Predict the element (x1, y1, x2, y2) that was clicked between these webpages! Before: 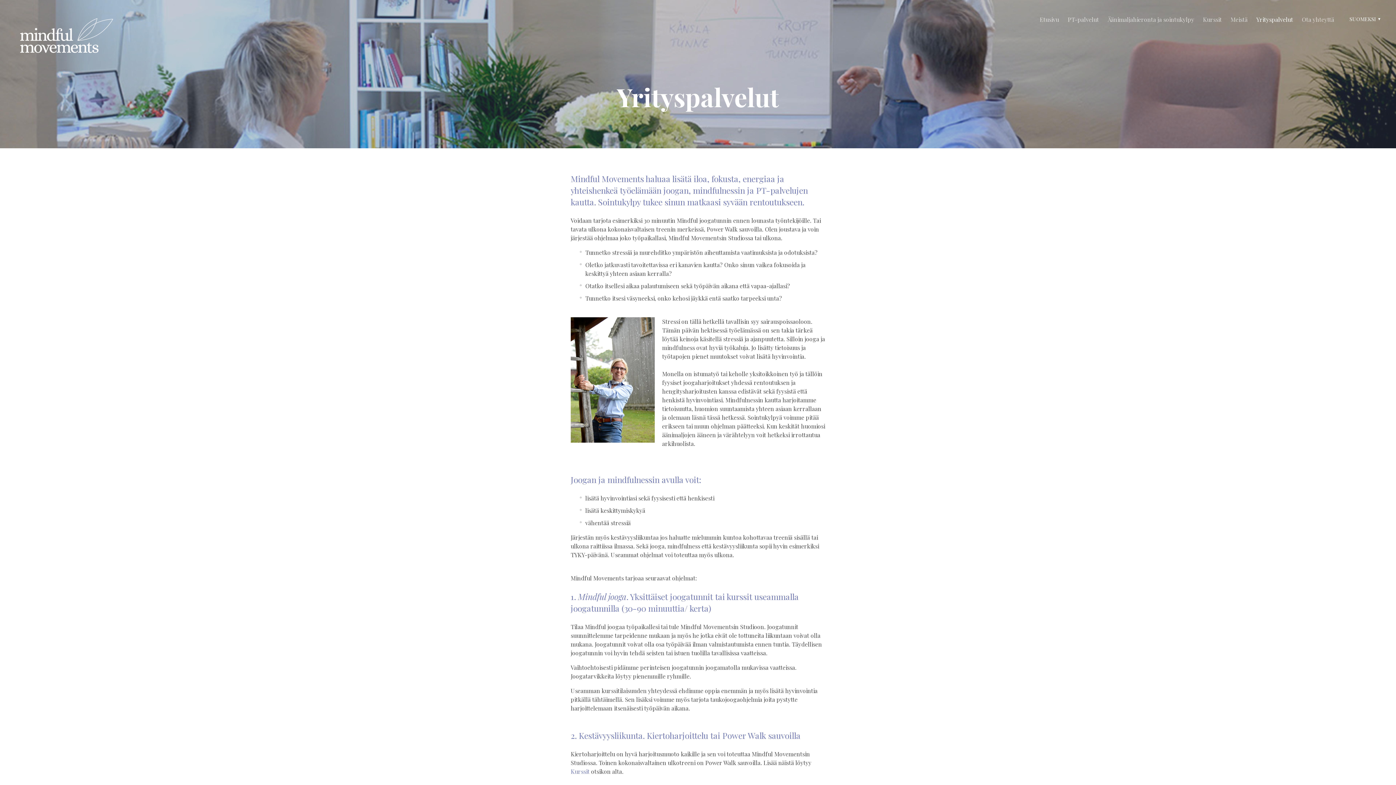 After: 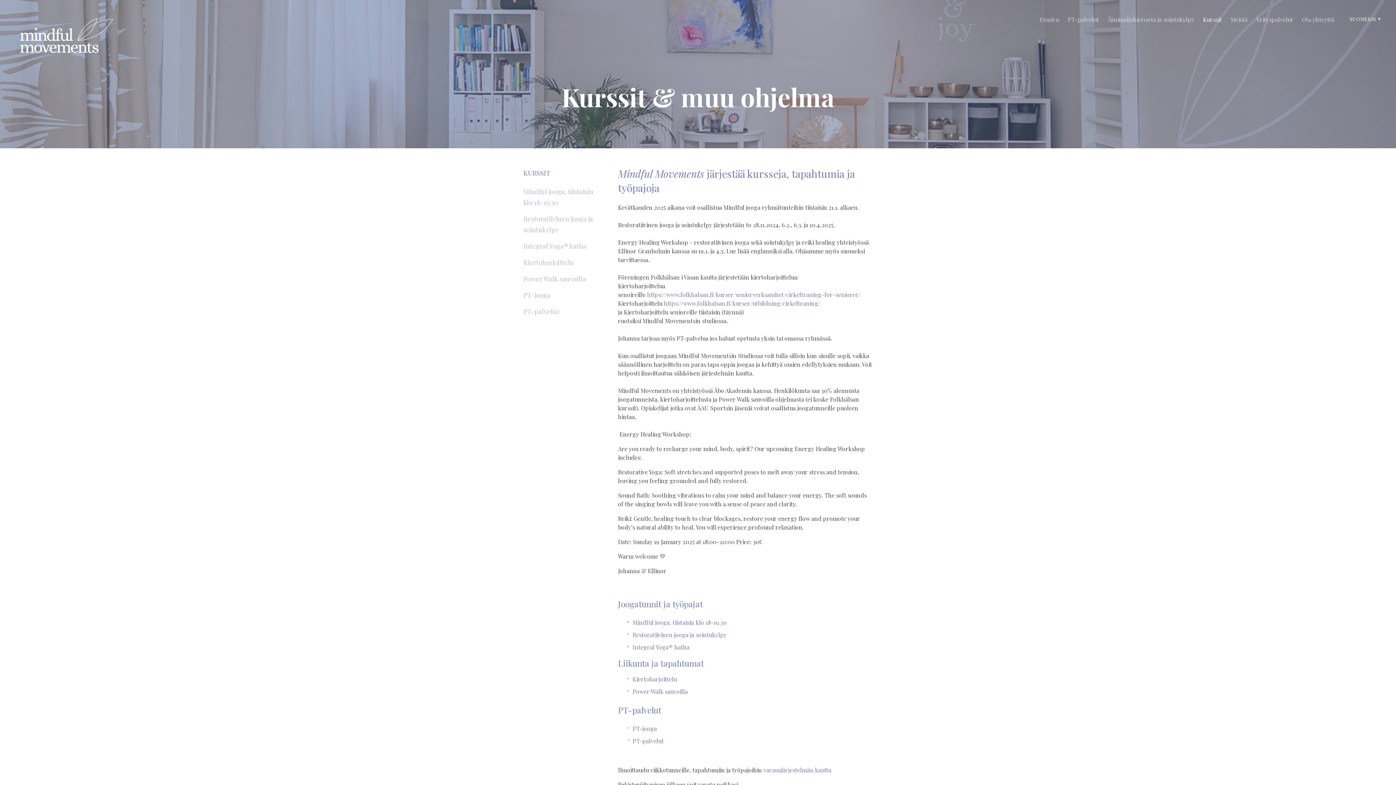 Action: label: Kurssit bbox: (1203, 14, 1222, 24)